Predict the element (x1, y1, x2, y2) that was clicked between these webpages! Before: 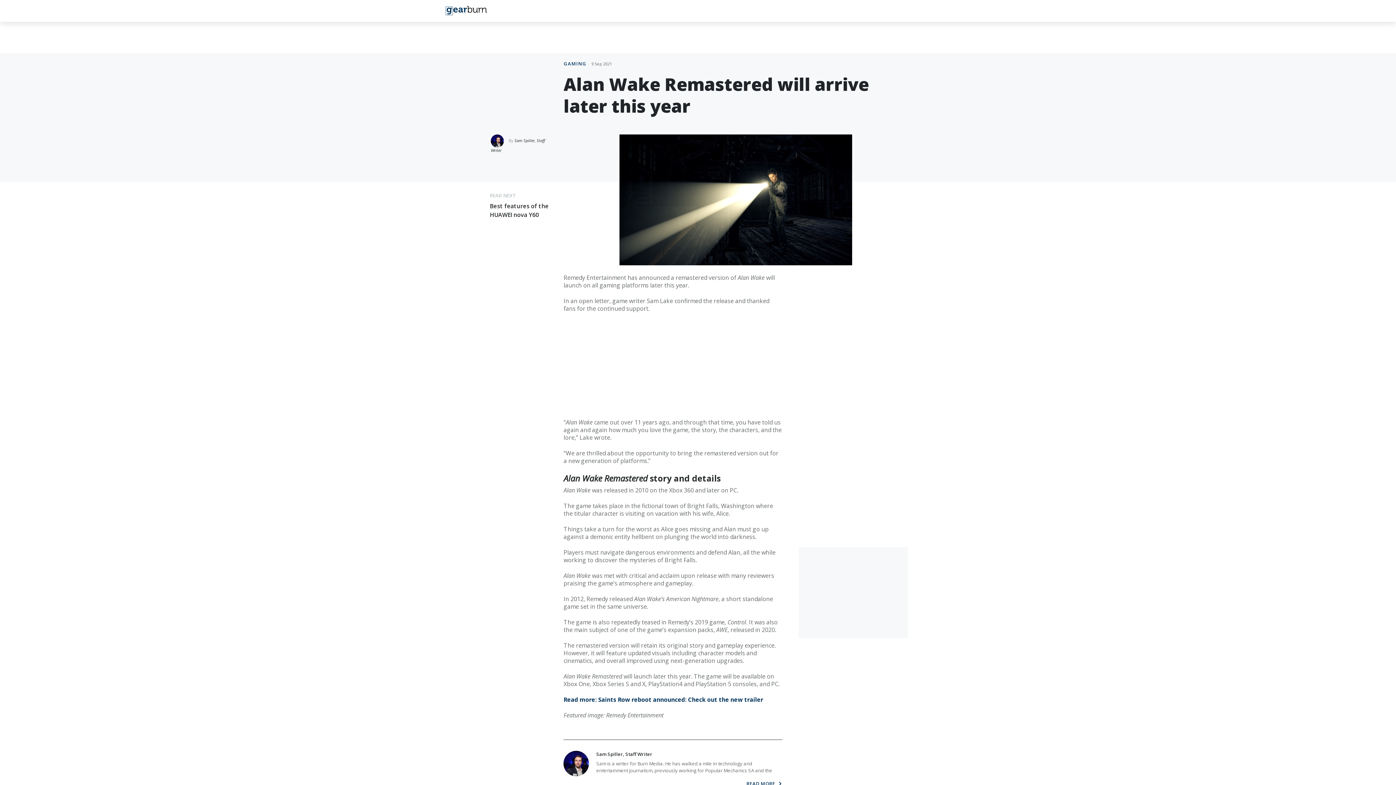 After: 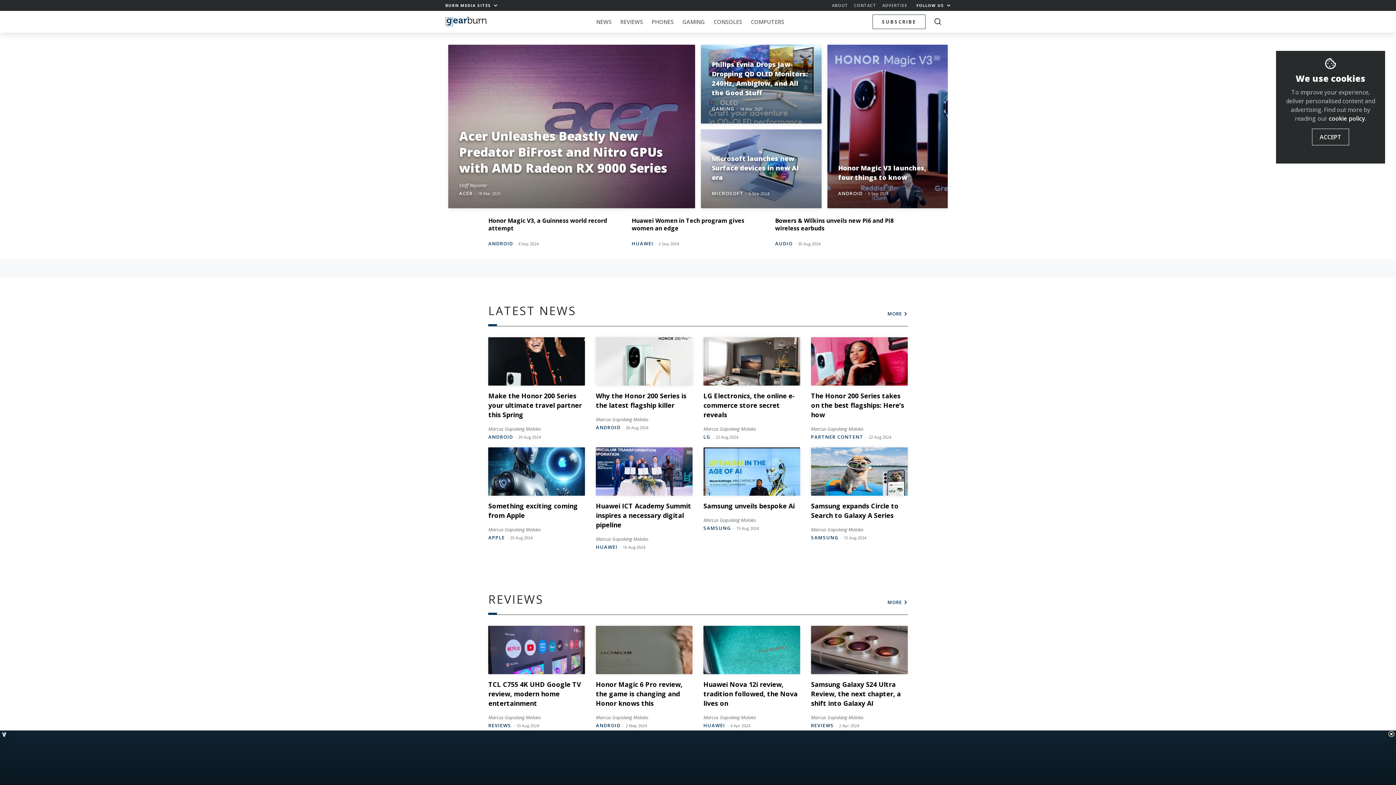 Action: label: Home bbox: (445, 5, 513, 15)